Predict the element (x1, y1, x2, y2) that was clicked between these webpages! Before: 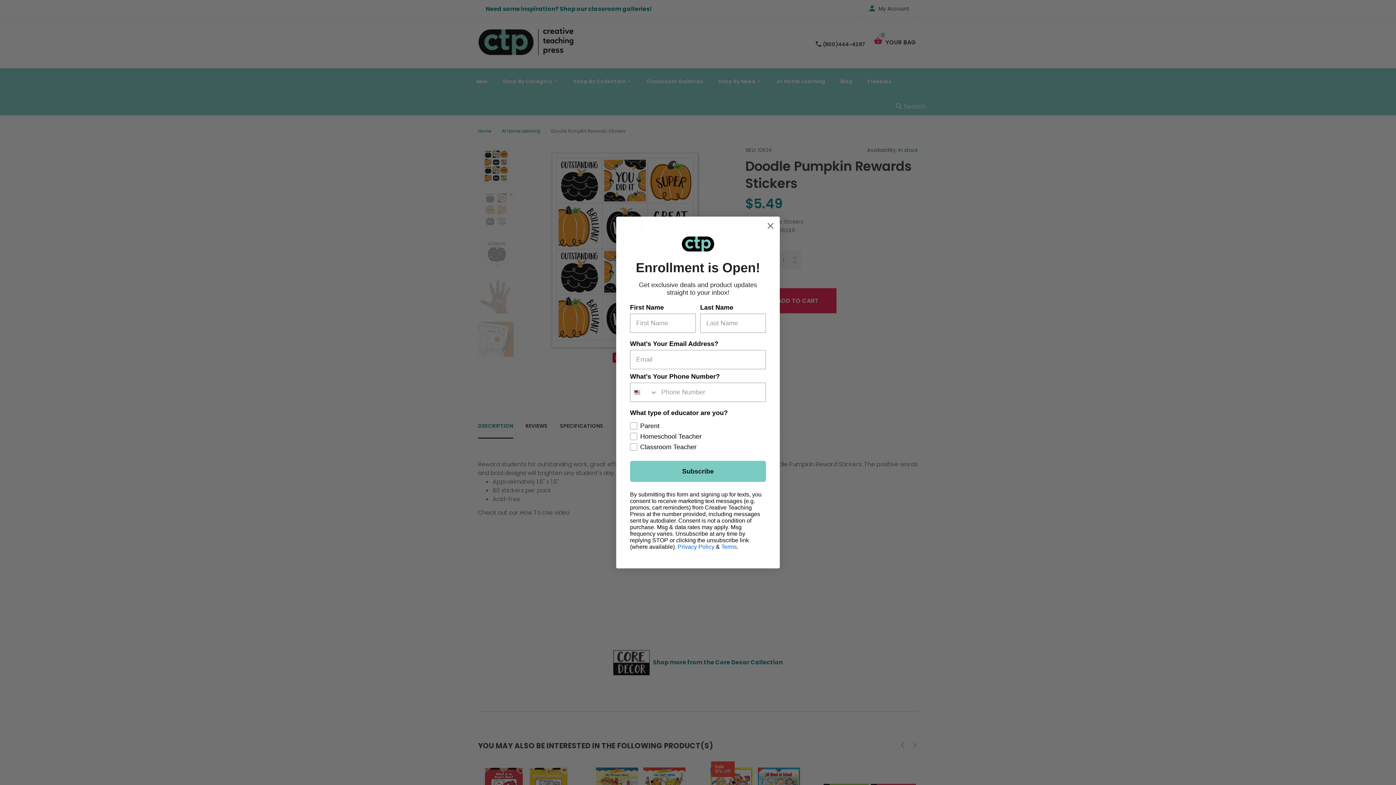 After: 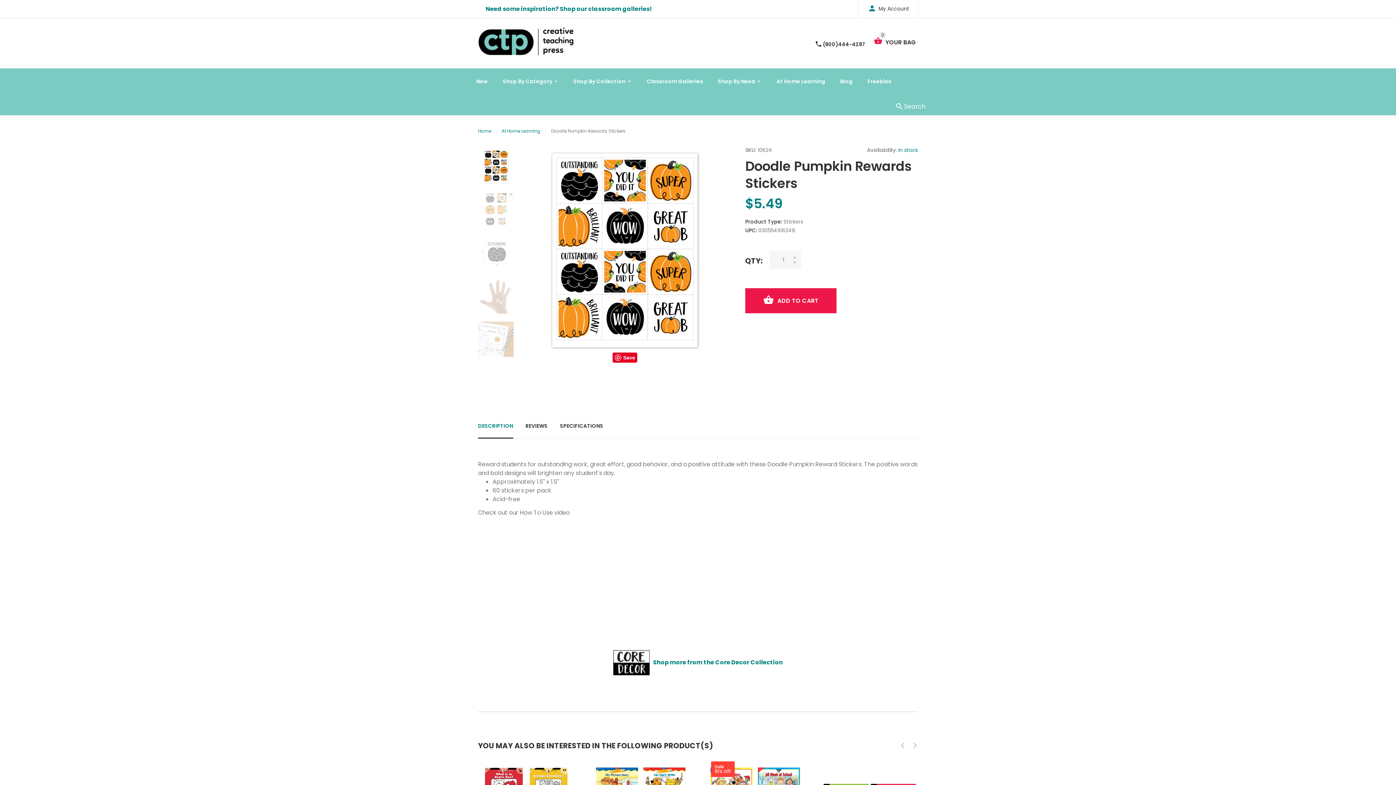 Action: bbox: (764, 287, 777, 300) label: Close dialog